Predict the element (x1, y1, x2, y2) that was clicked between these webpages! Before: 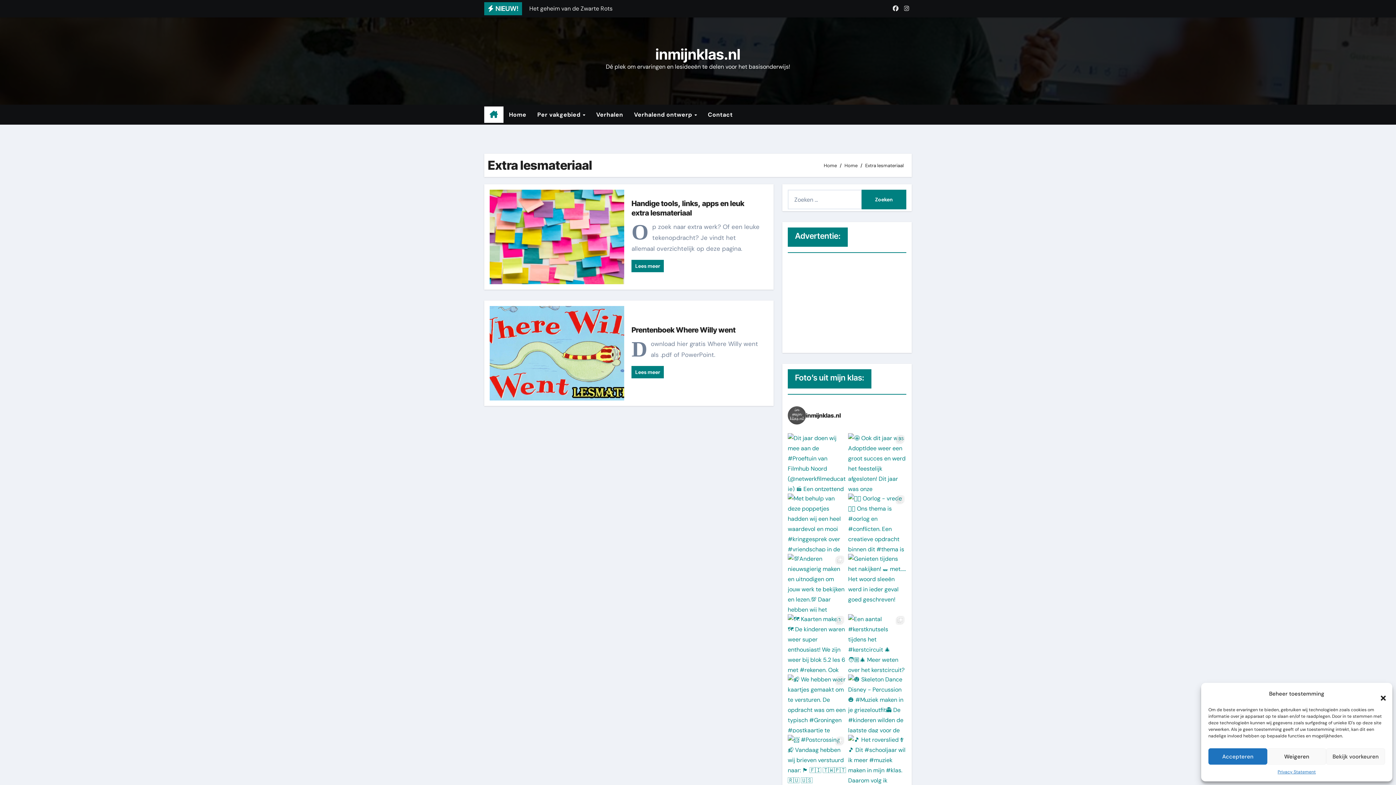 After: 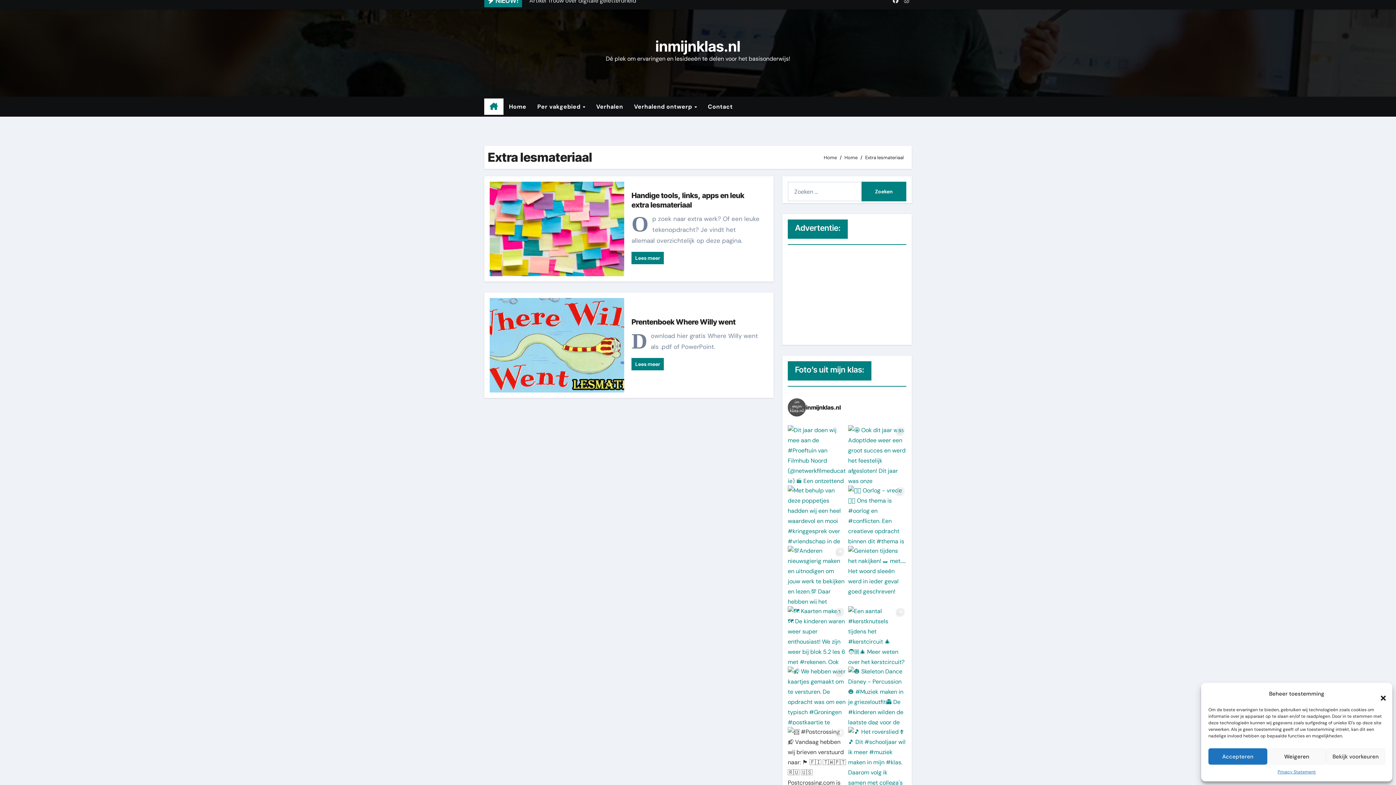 Action: bbox: (788, 735, 846, 793) label: 📨 #Postcrossing 📬 Vandaag hebben wij brieve